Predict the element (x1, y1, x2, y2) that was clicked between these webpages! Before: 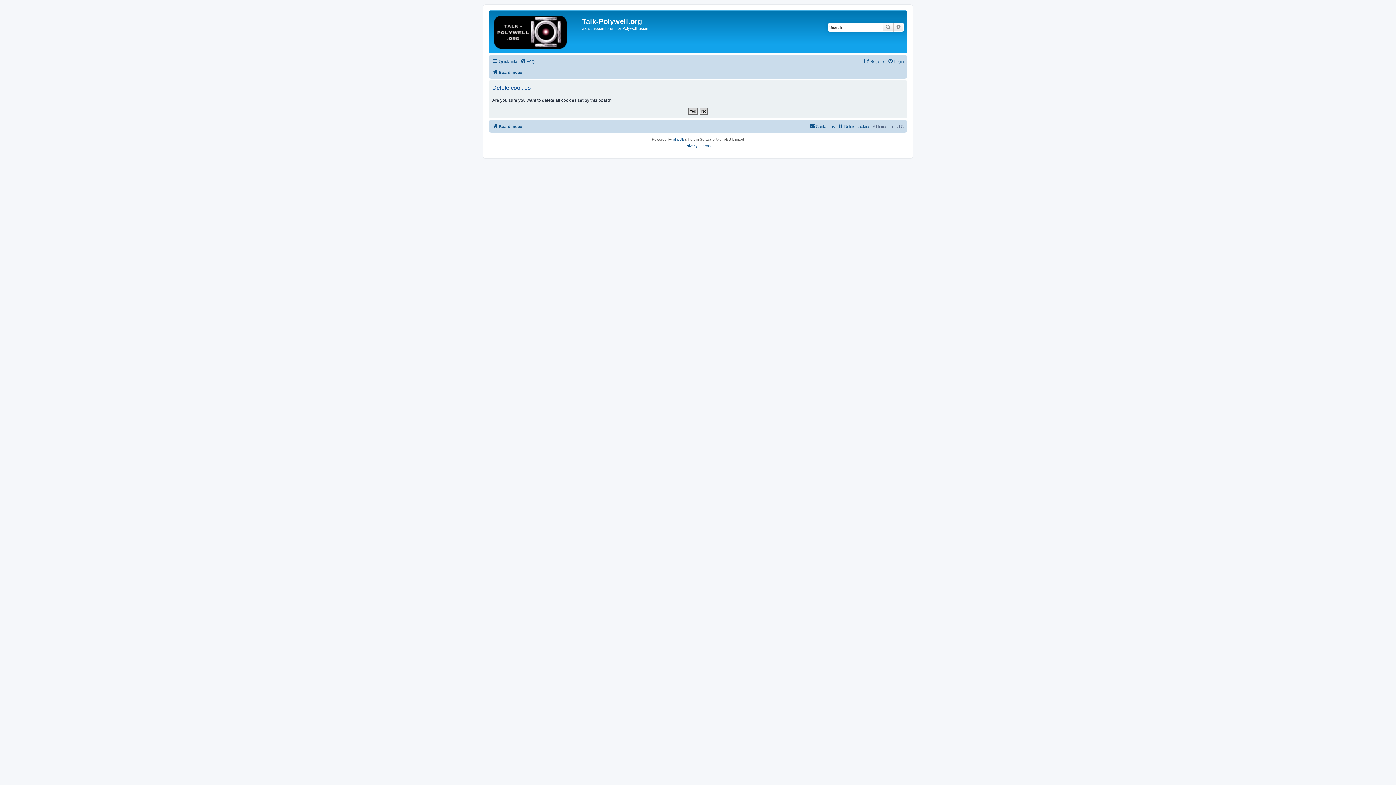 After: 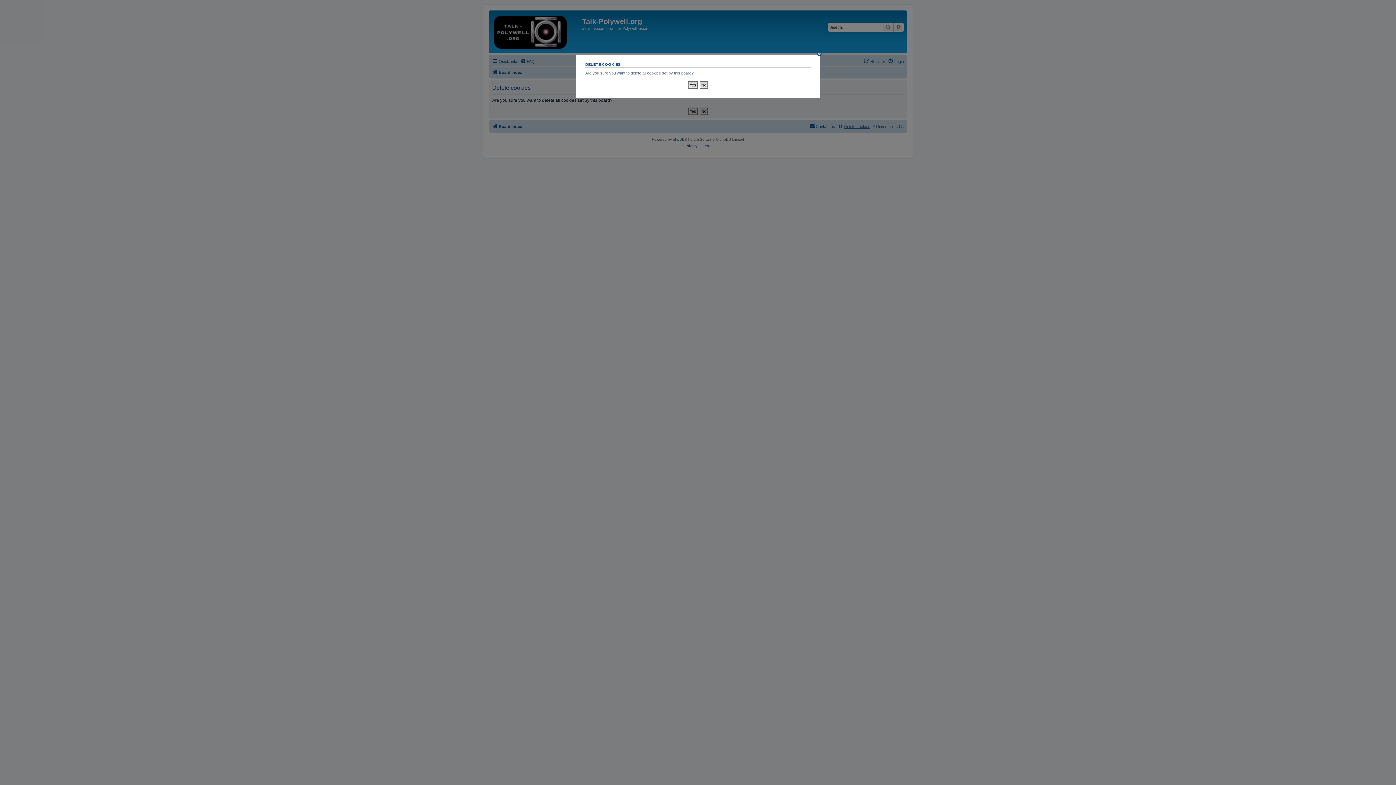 Action: label: Delete cookies bbox: (837, 122, 870, 130)